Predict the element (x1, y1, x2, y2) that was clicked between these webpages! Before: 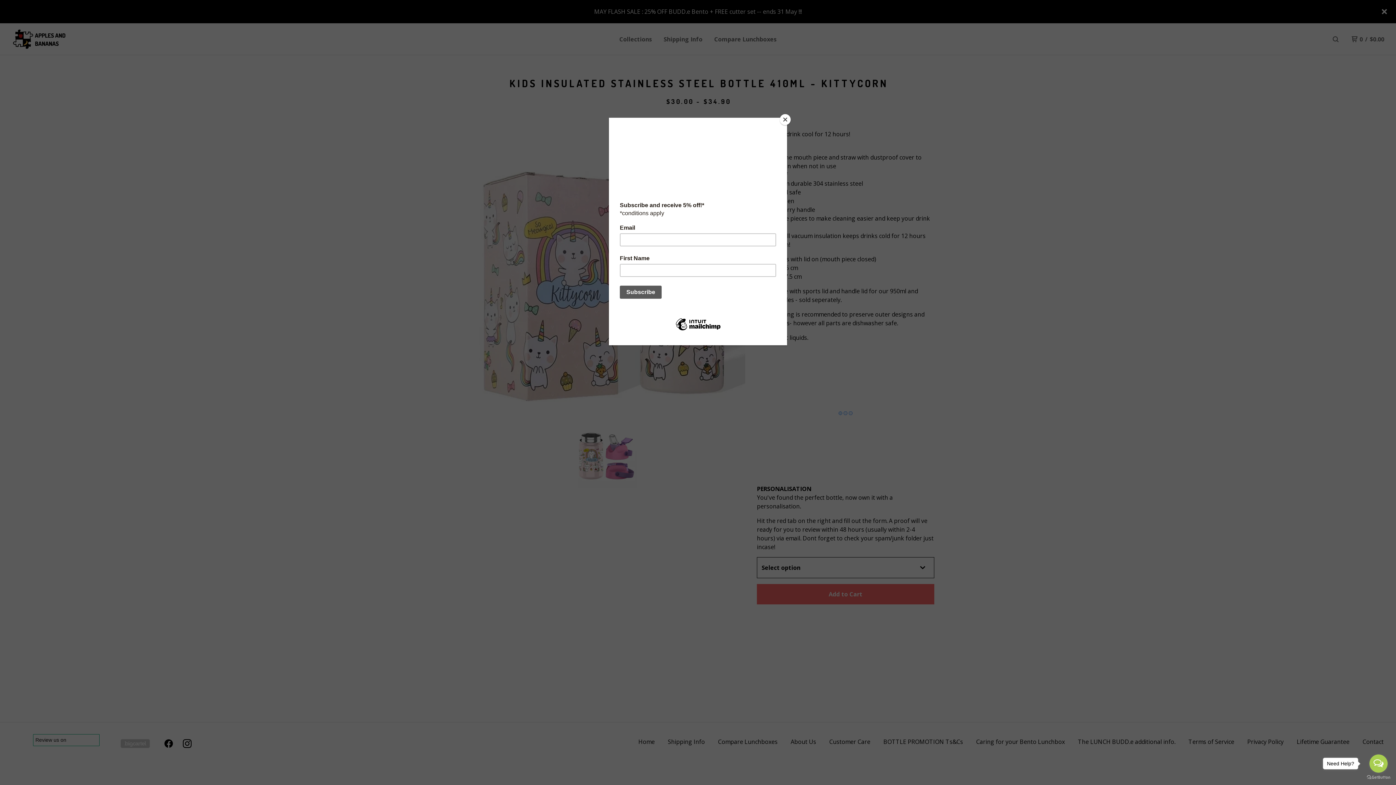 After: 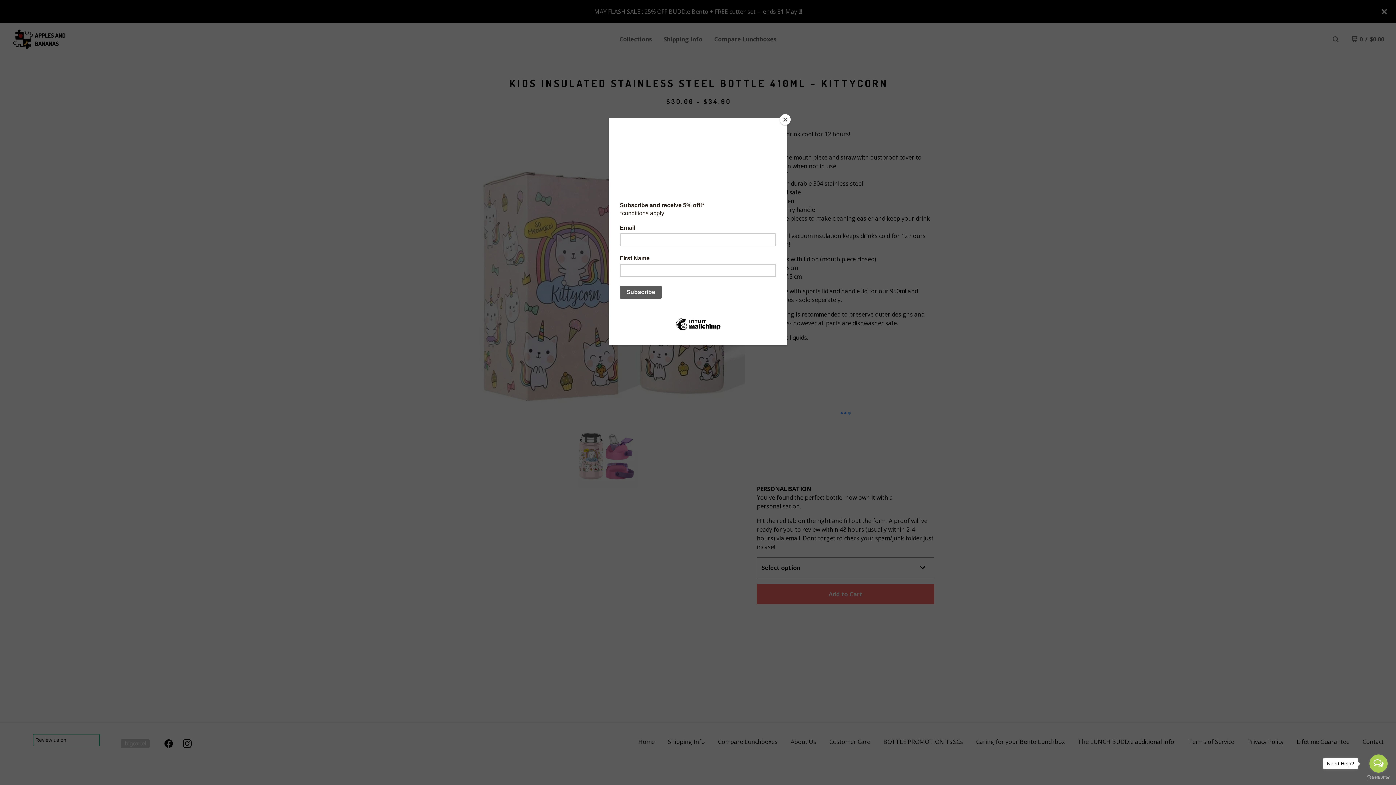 Action: label: Go to GetButton.io website bbox: (1367, 775, 1390, 780)